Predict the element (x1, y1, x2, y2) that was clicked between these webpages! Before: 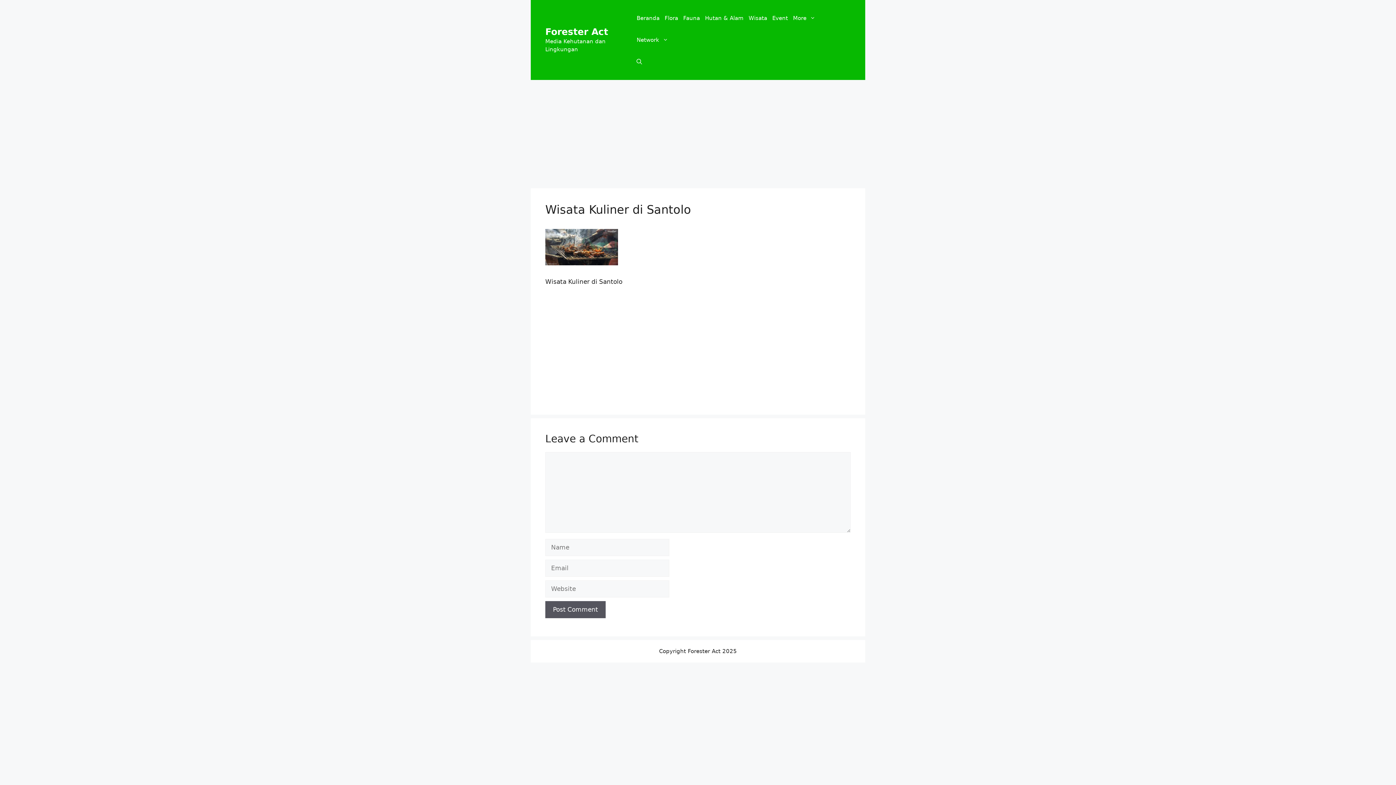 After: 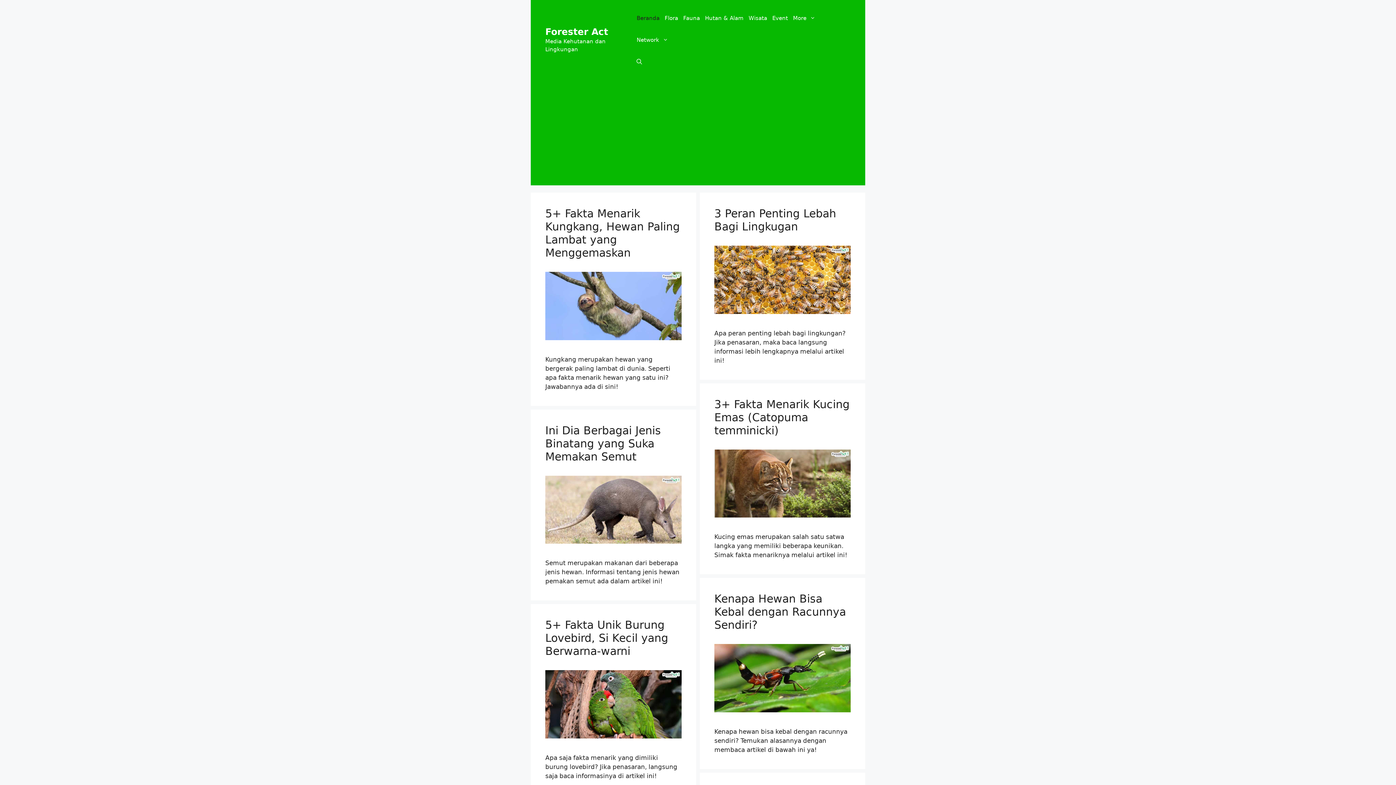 Action: bbox: (634, 7, 662, 29) label: Beranda